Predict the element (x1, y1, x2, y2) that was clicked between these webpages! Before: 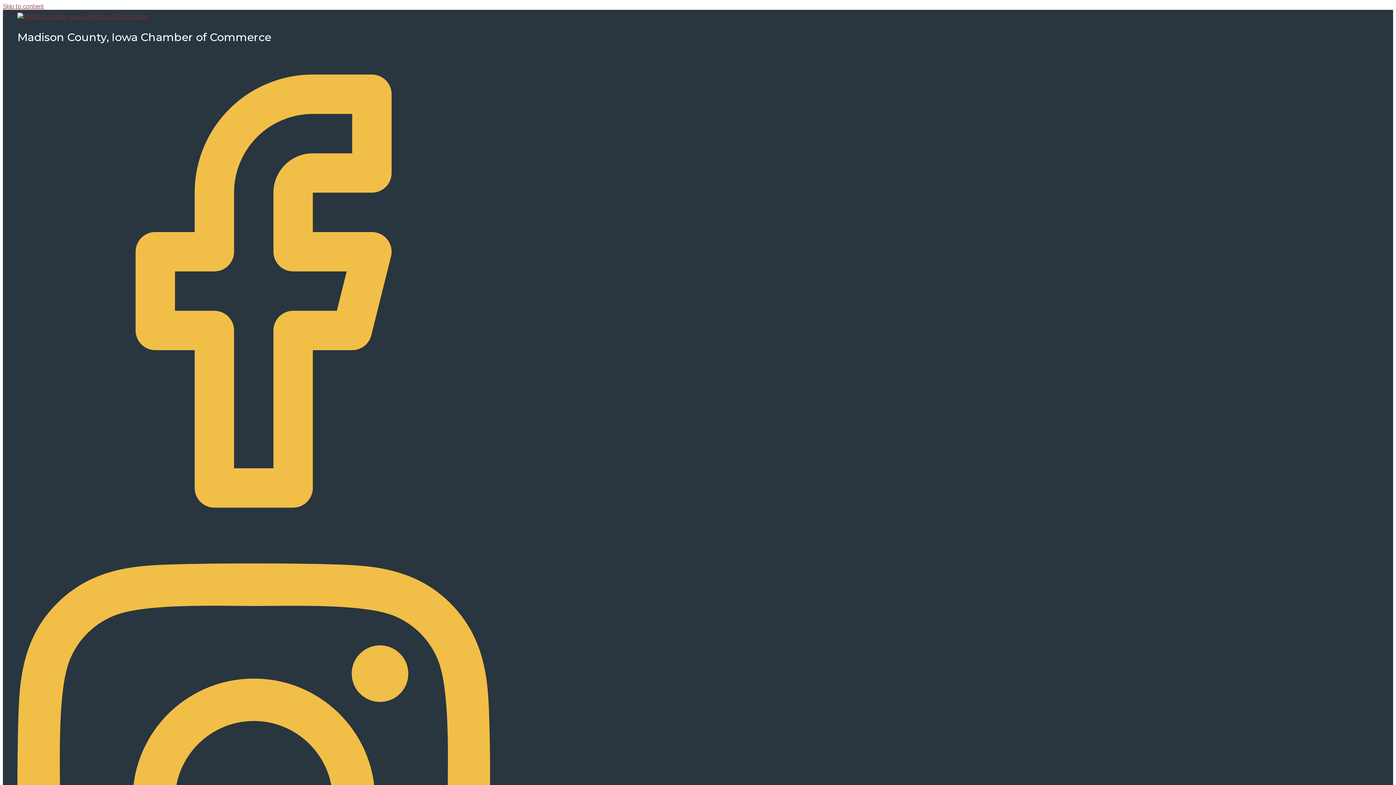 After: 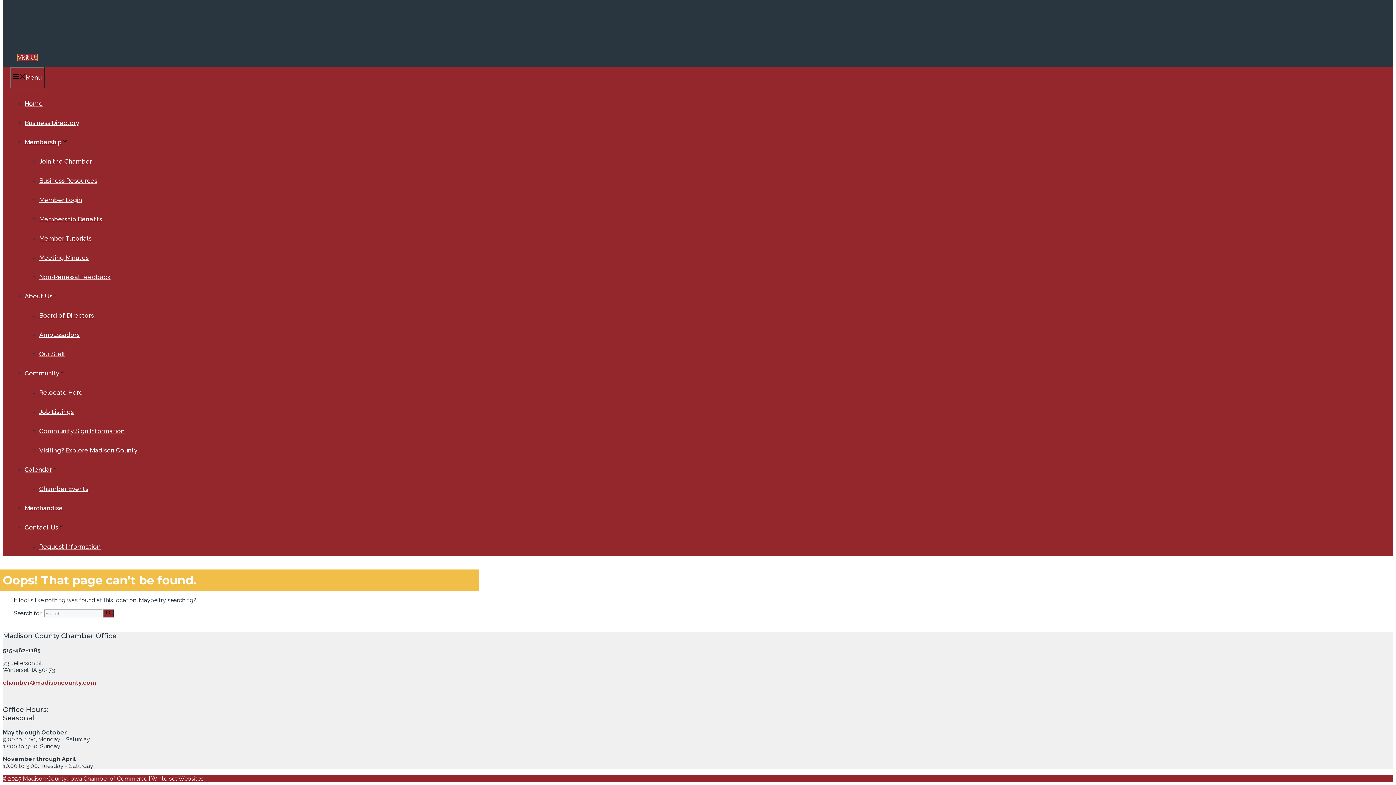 Action: bbox: (2, 2, 44, 9) label: Skip to content